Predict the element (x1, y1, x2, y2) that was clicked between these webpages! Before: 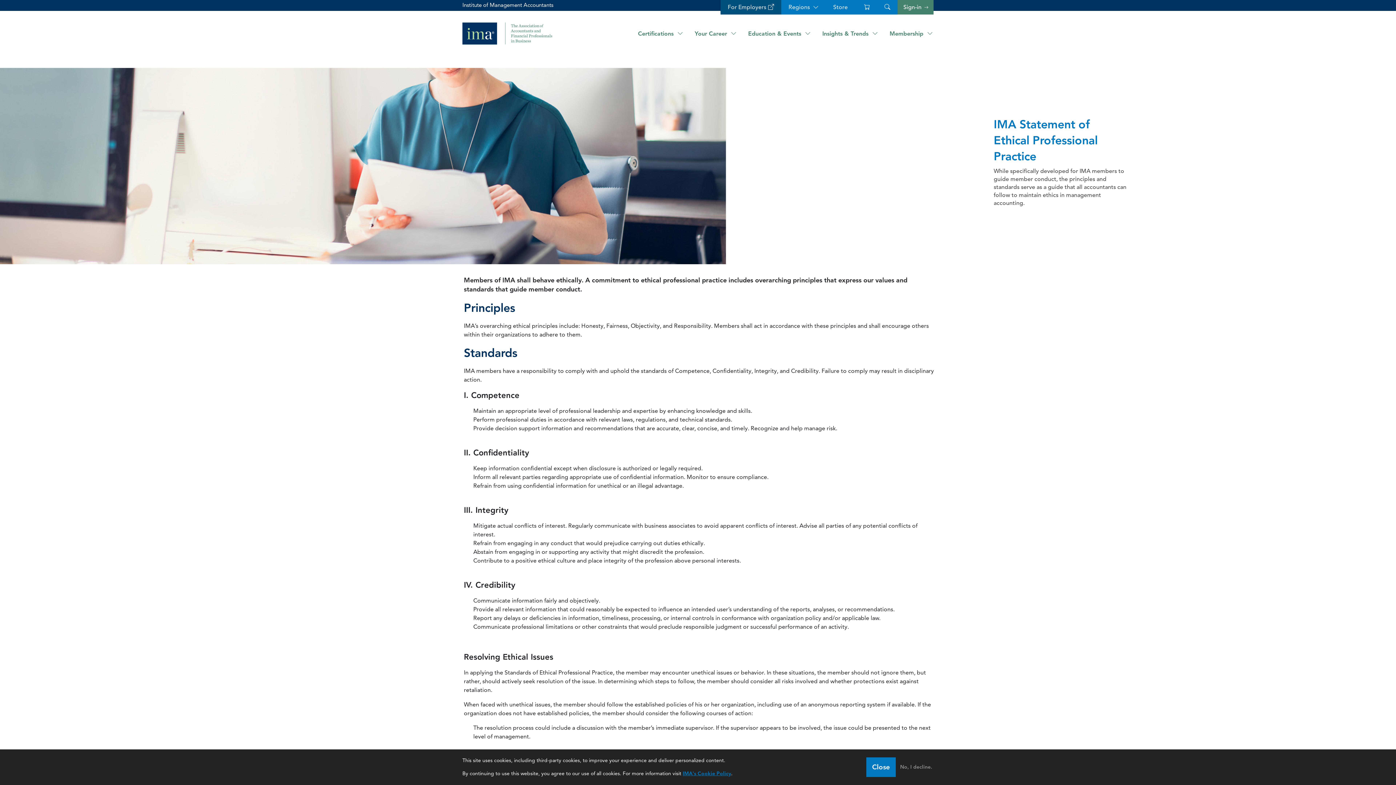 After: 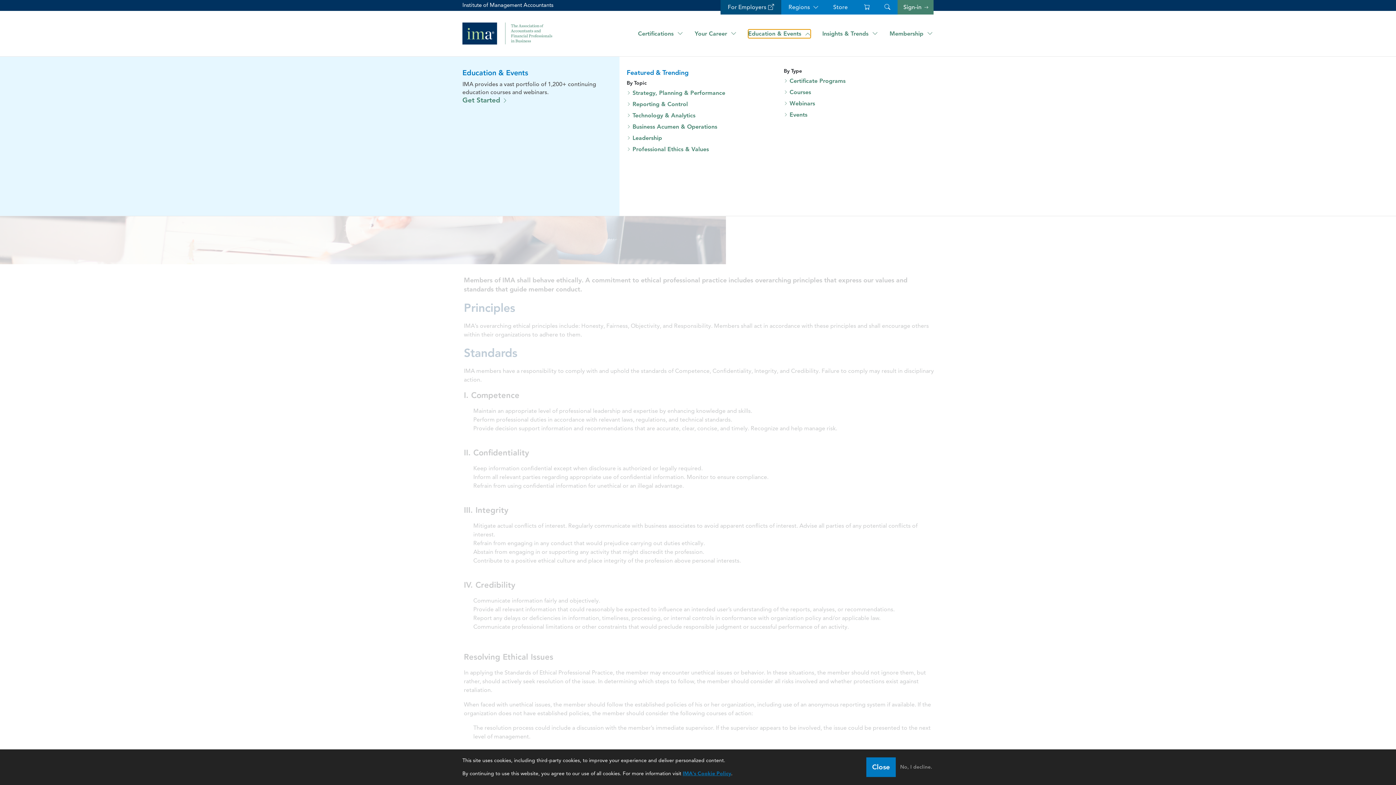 Action: label: Education & Events bbox: (748, 29, 810, 38)